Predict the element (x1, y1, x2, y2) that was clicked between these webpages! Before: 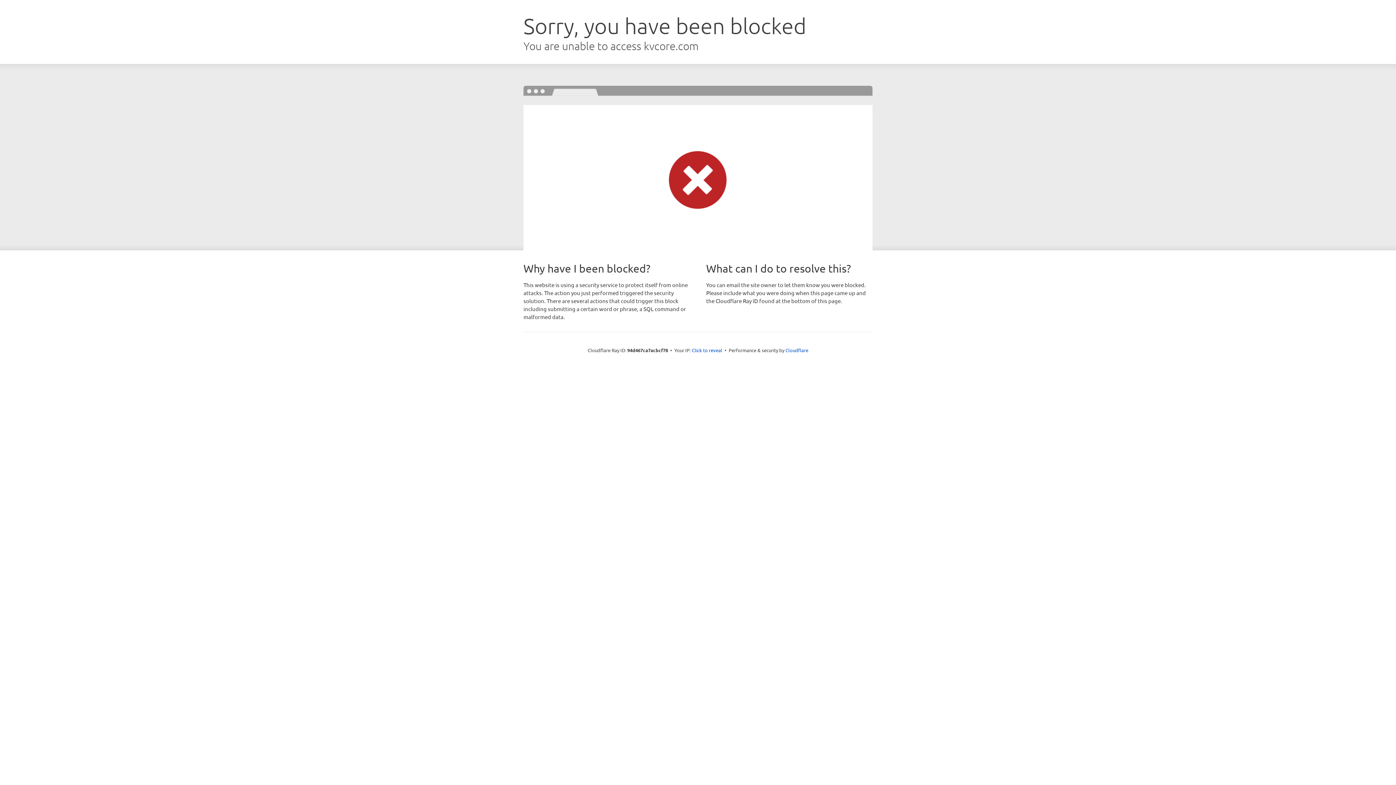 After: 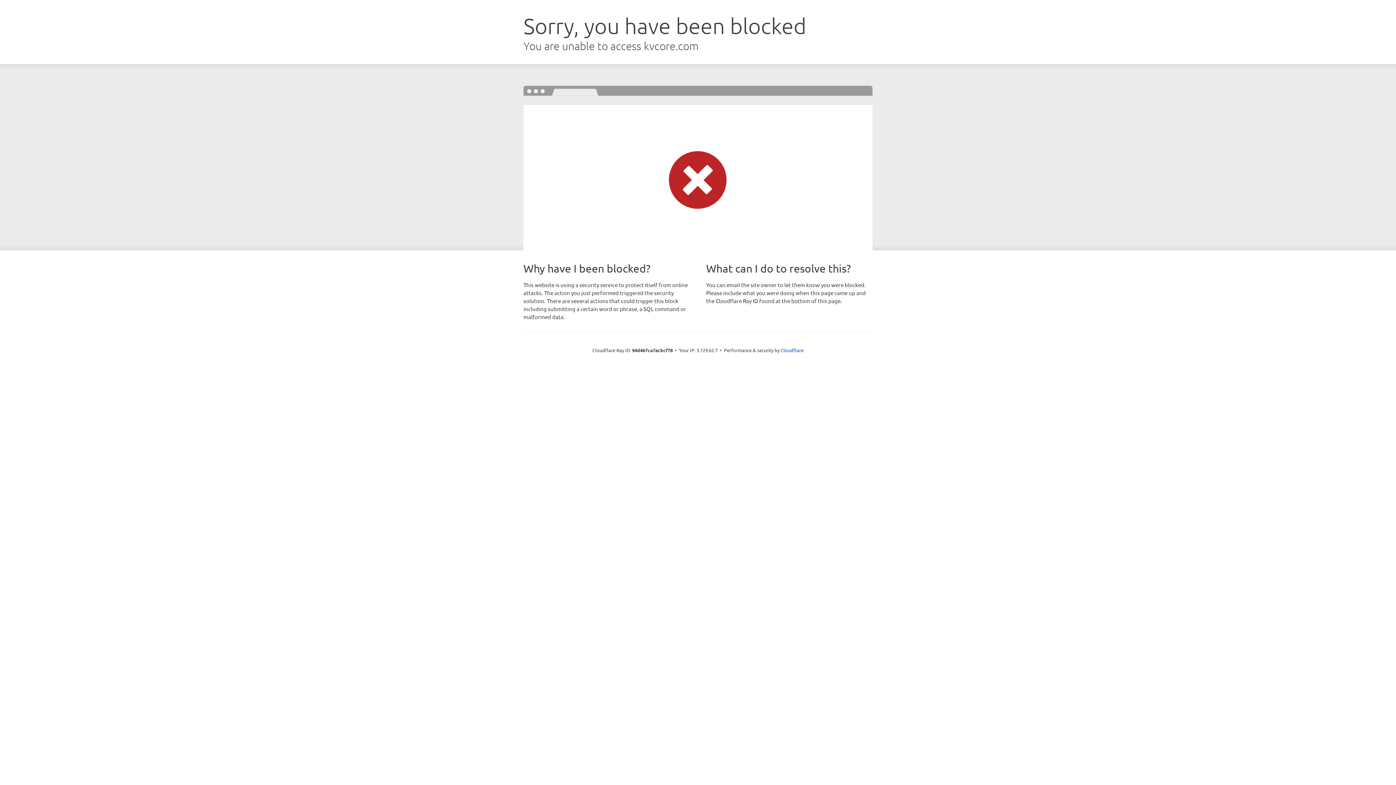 Action: bbox: (692, 346, 722, 353) label: Click to reveal